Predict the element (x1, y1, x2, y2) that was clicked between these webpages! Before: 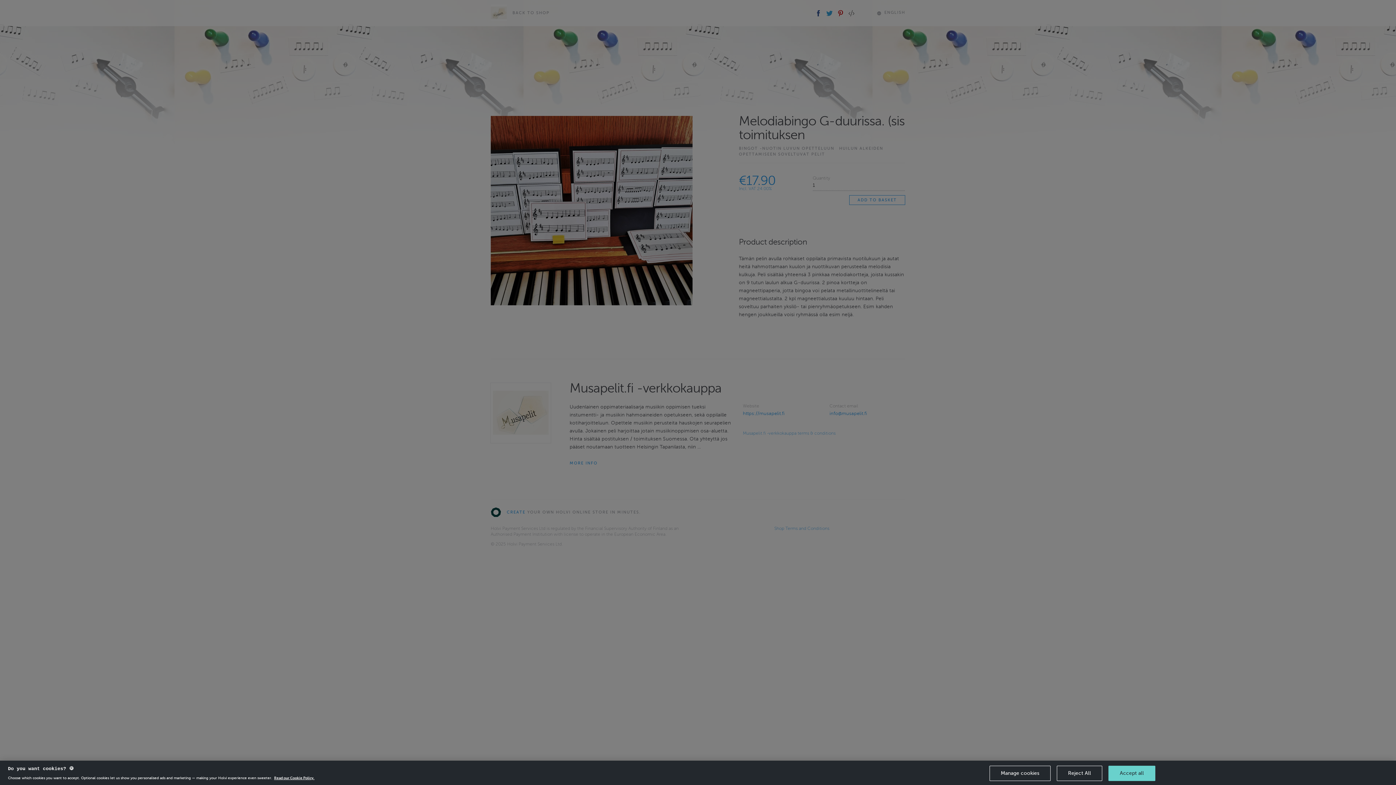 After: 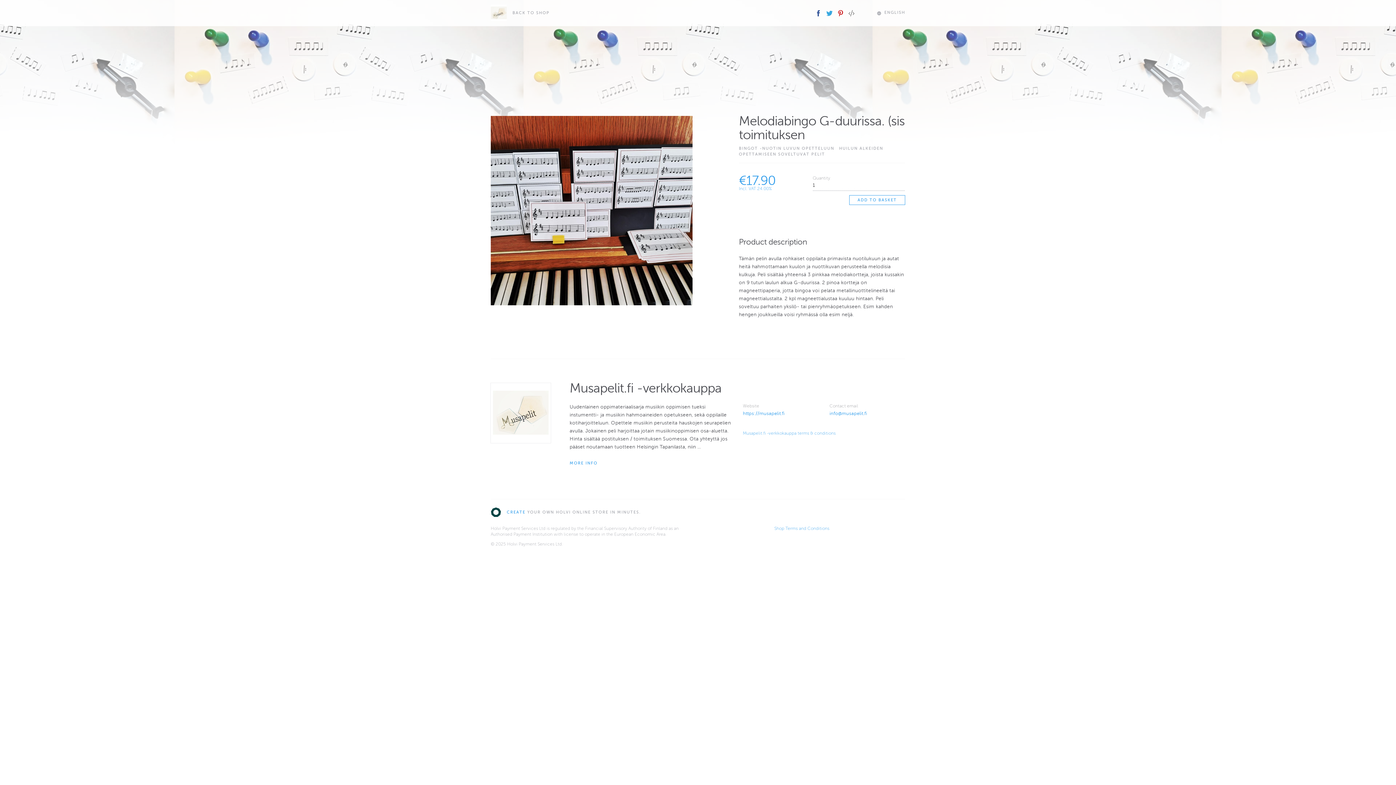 Action: label: Accept all bbox: (1108, 766, 1155, 781)